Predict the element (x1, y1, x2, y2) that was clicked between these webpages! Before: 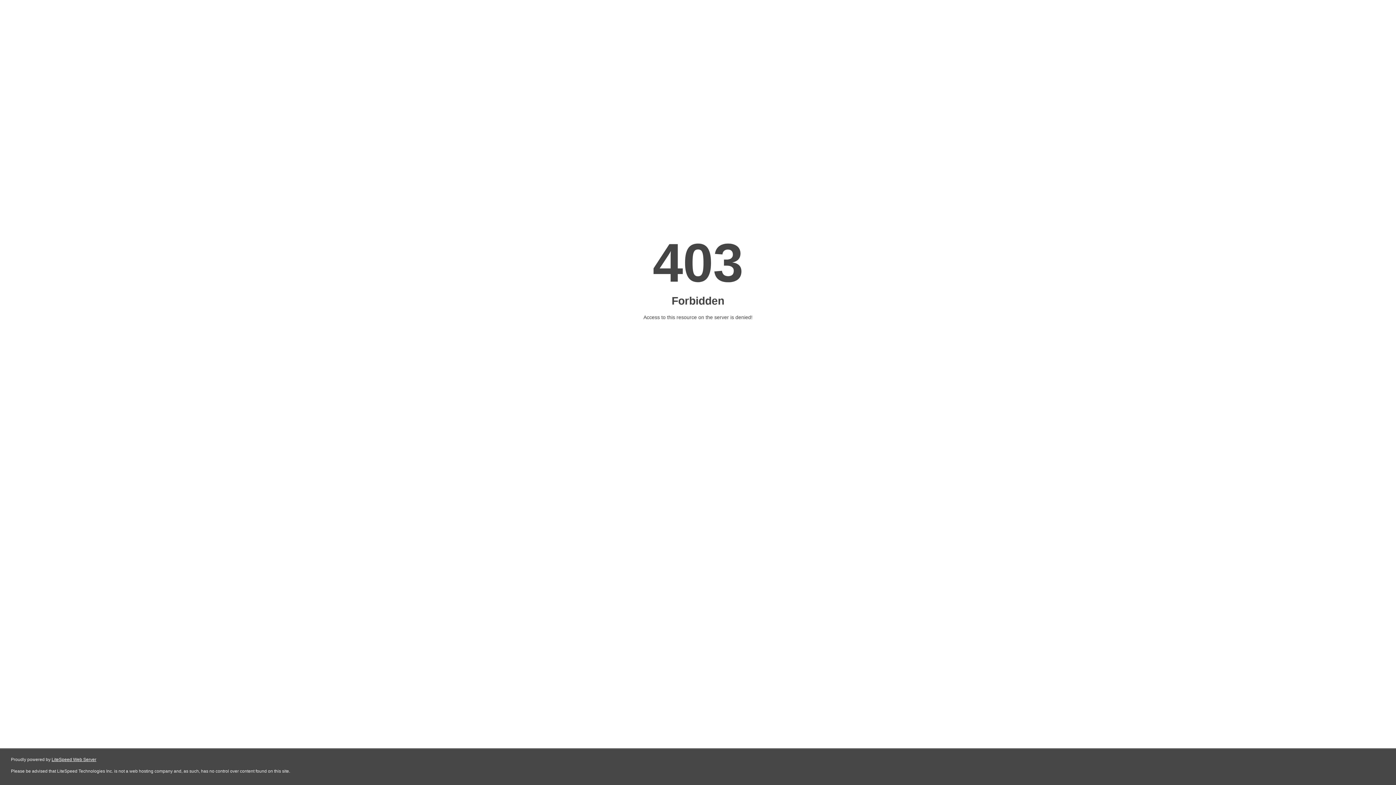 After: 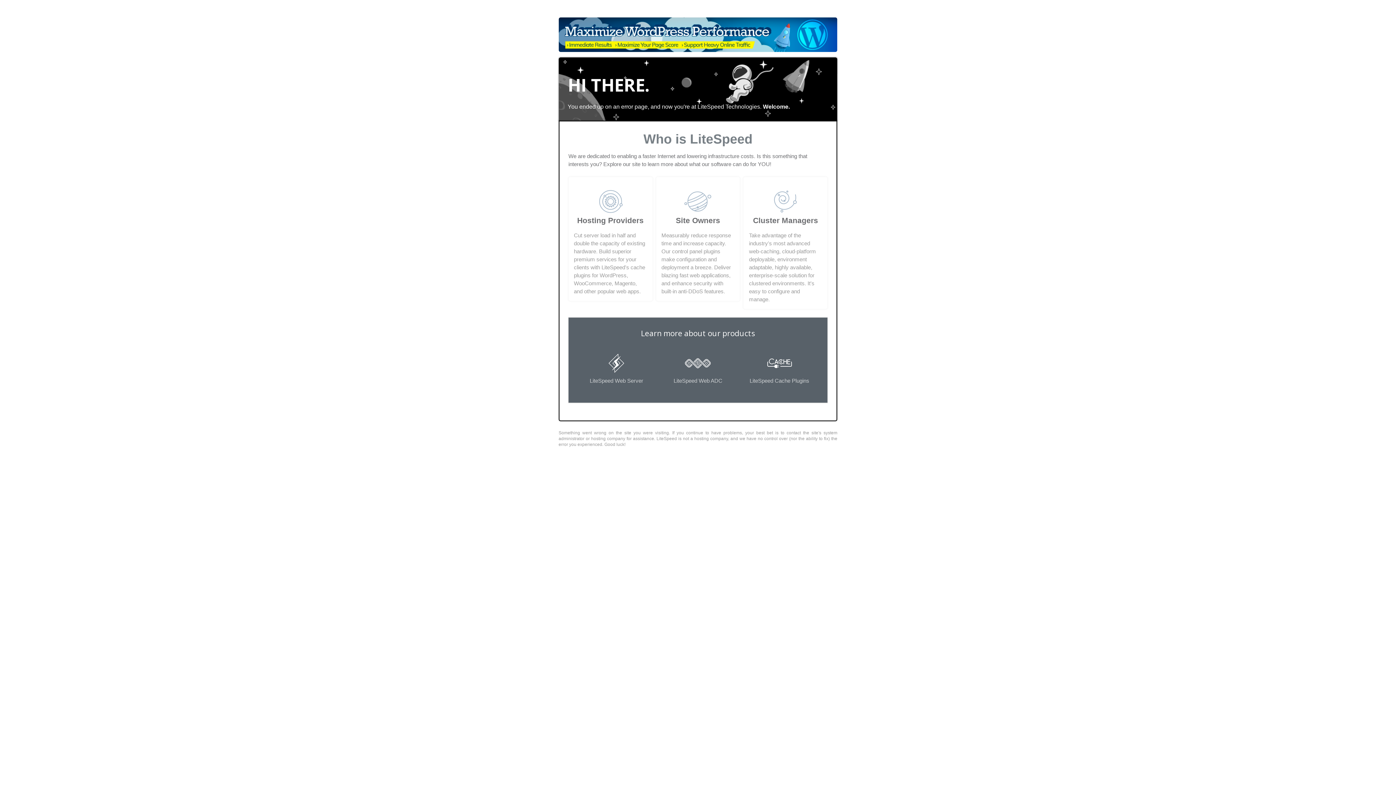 Action: label: LiteSpeed Web Server bbox: (51, 757, 96, 762)